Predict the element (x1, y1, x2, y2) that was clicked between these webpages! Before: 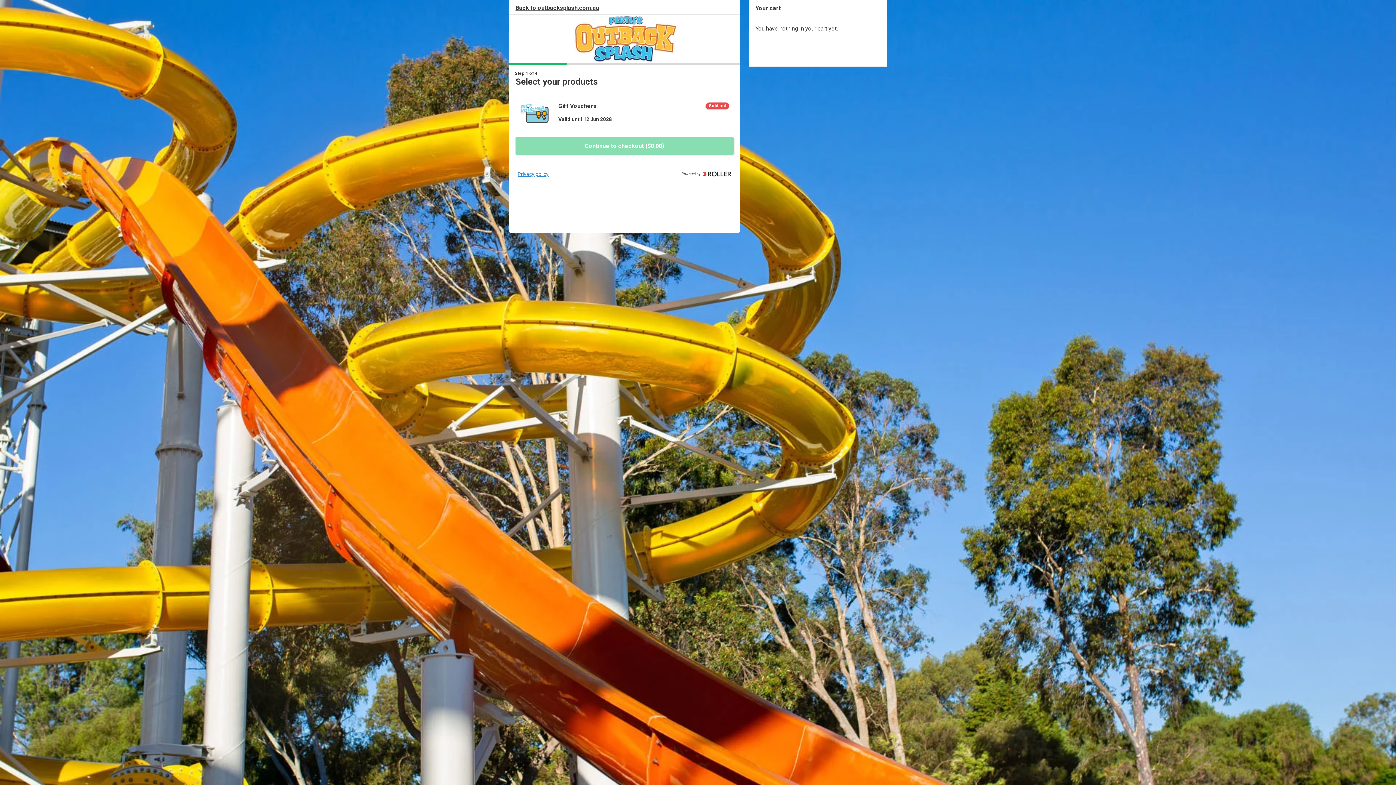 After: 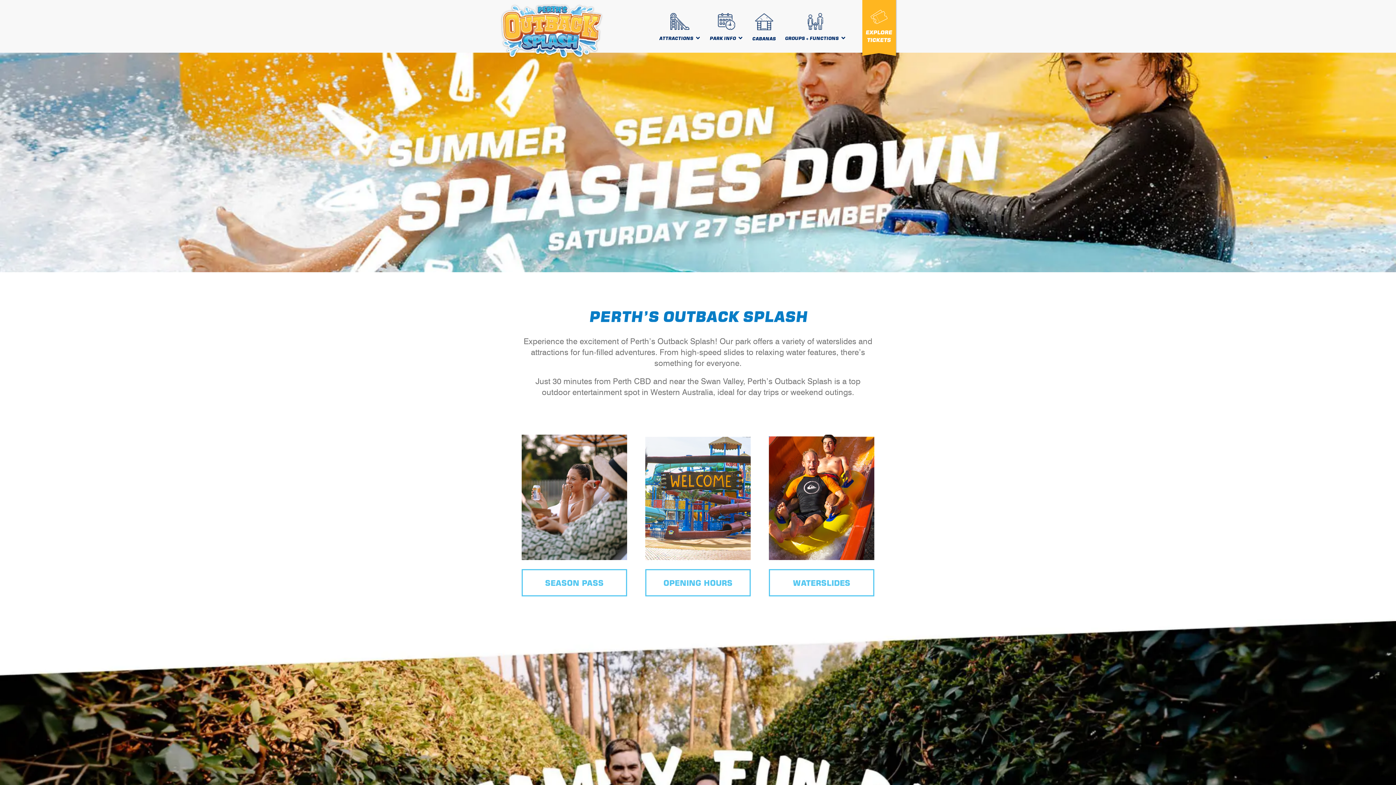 Action: label: Back to outbacksplash.com.au bbox: (509, 0, 740, 14)